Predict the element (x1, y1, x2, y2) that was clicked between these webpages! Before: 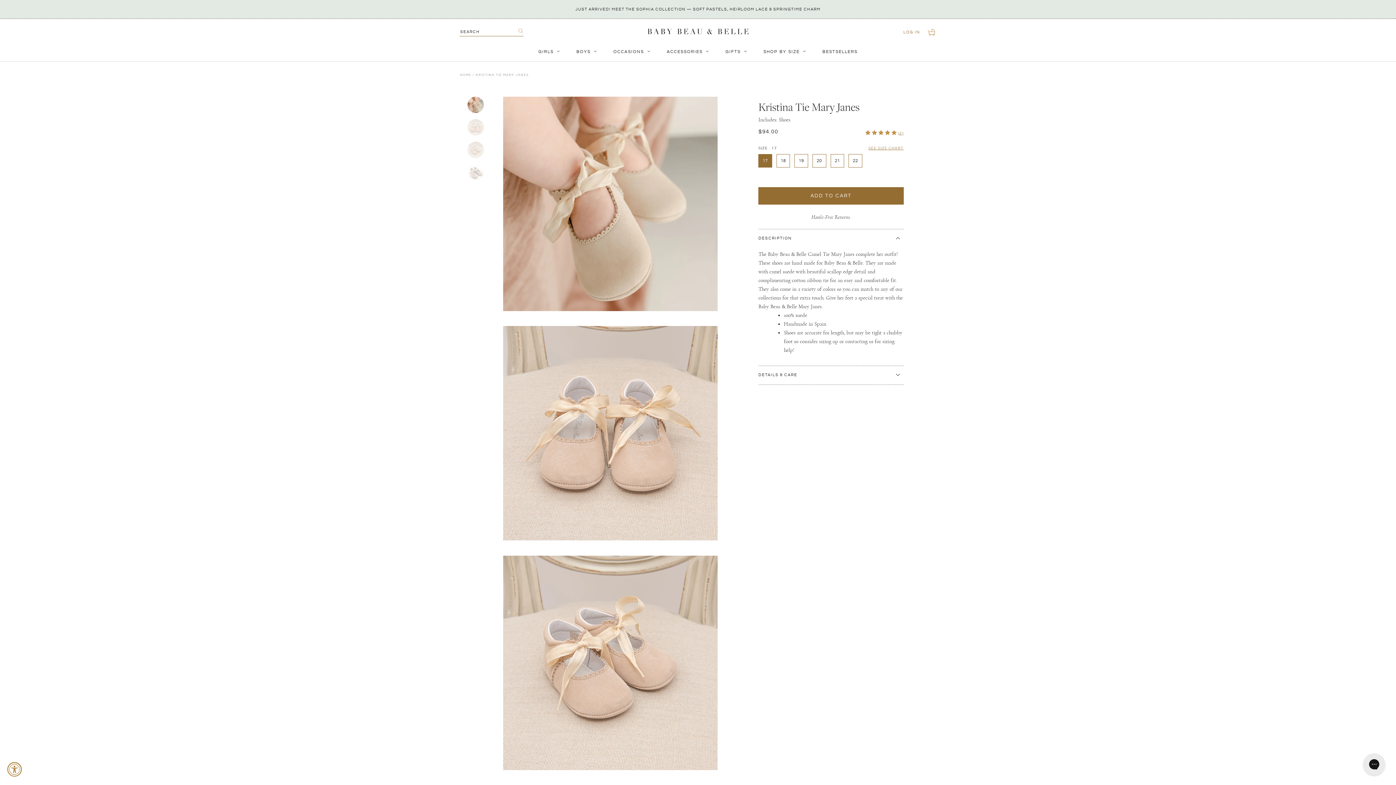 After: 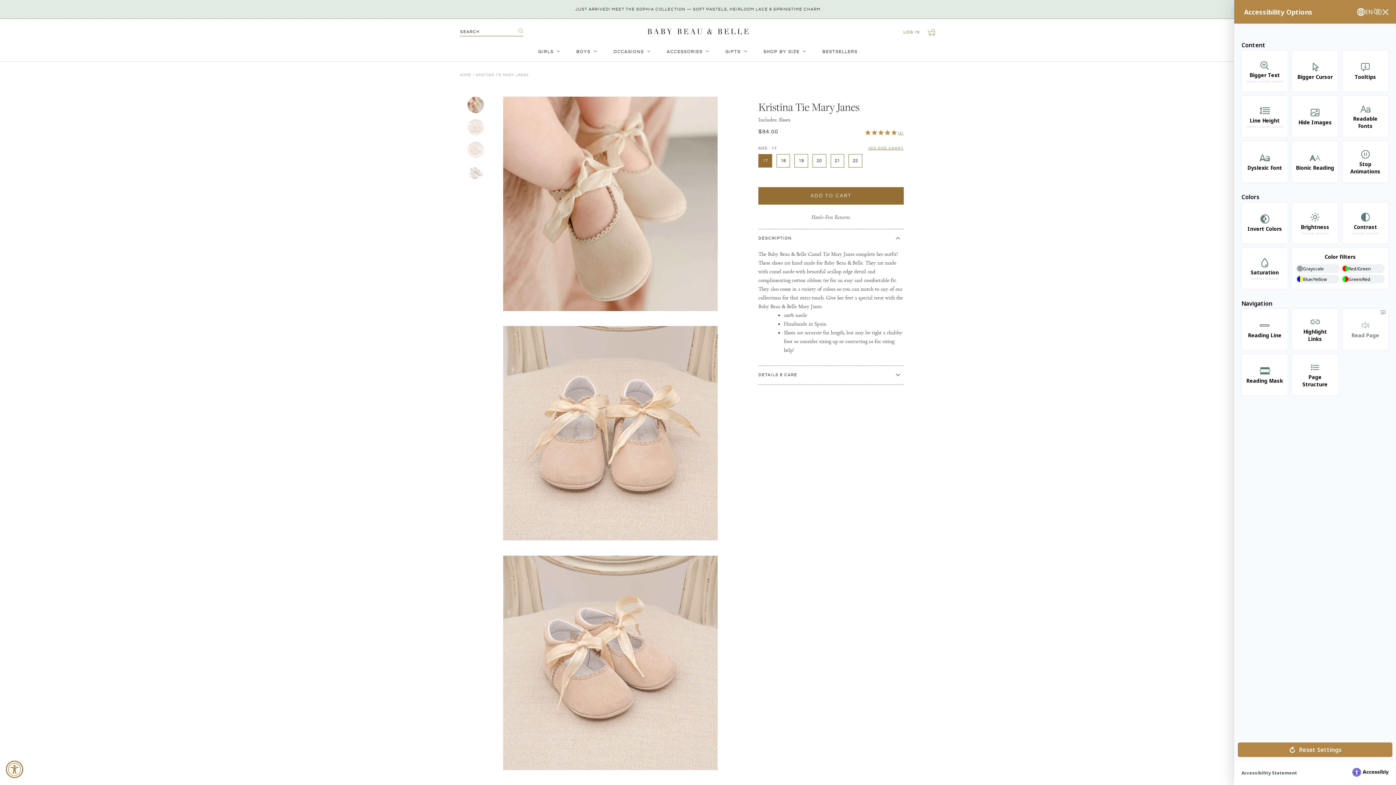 Action: label: Accessibility Widget, click to open bbox: (7, 762, 21, 777)